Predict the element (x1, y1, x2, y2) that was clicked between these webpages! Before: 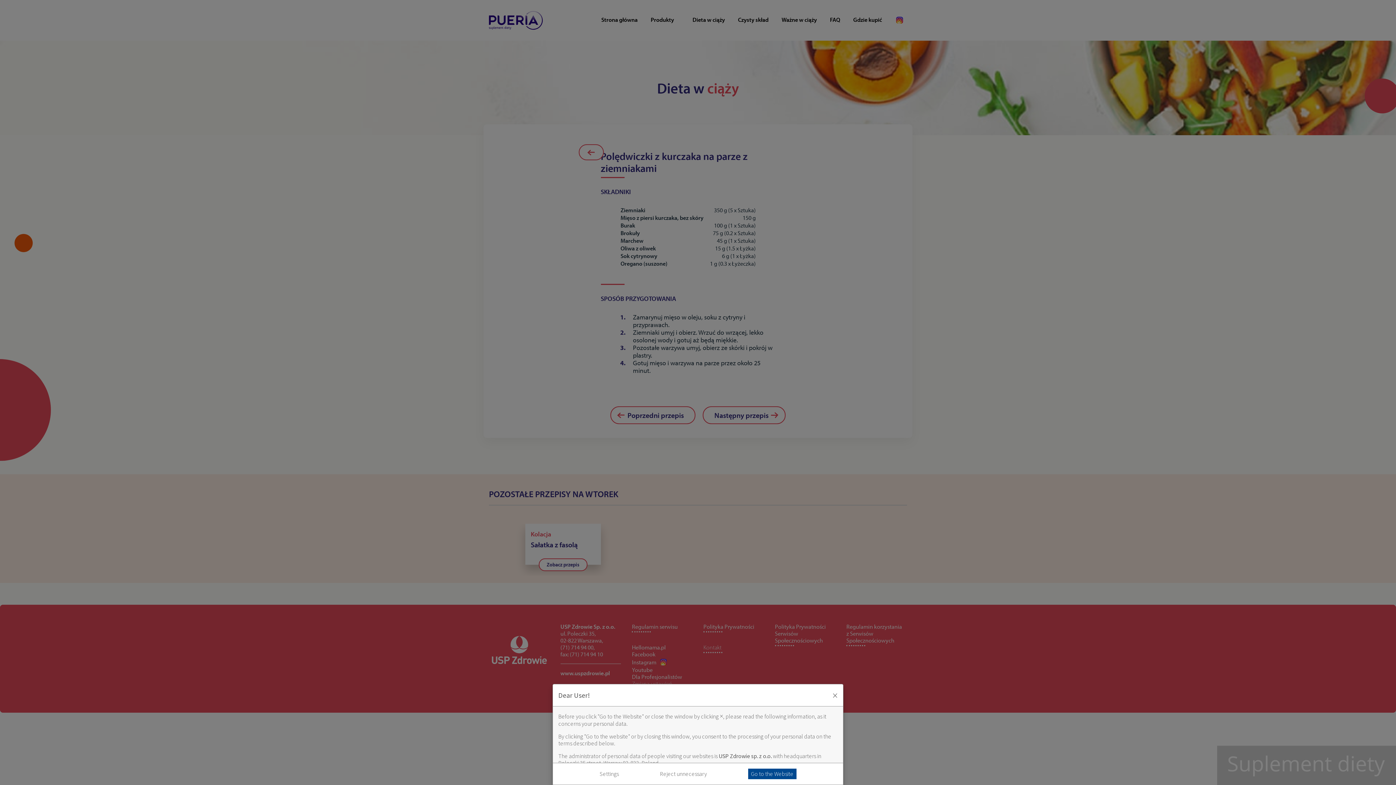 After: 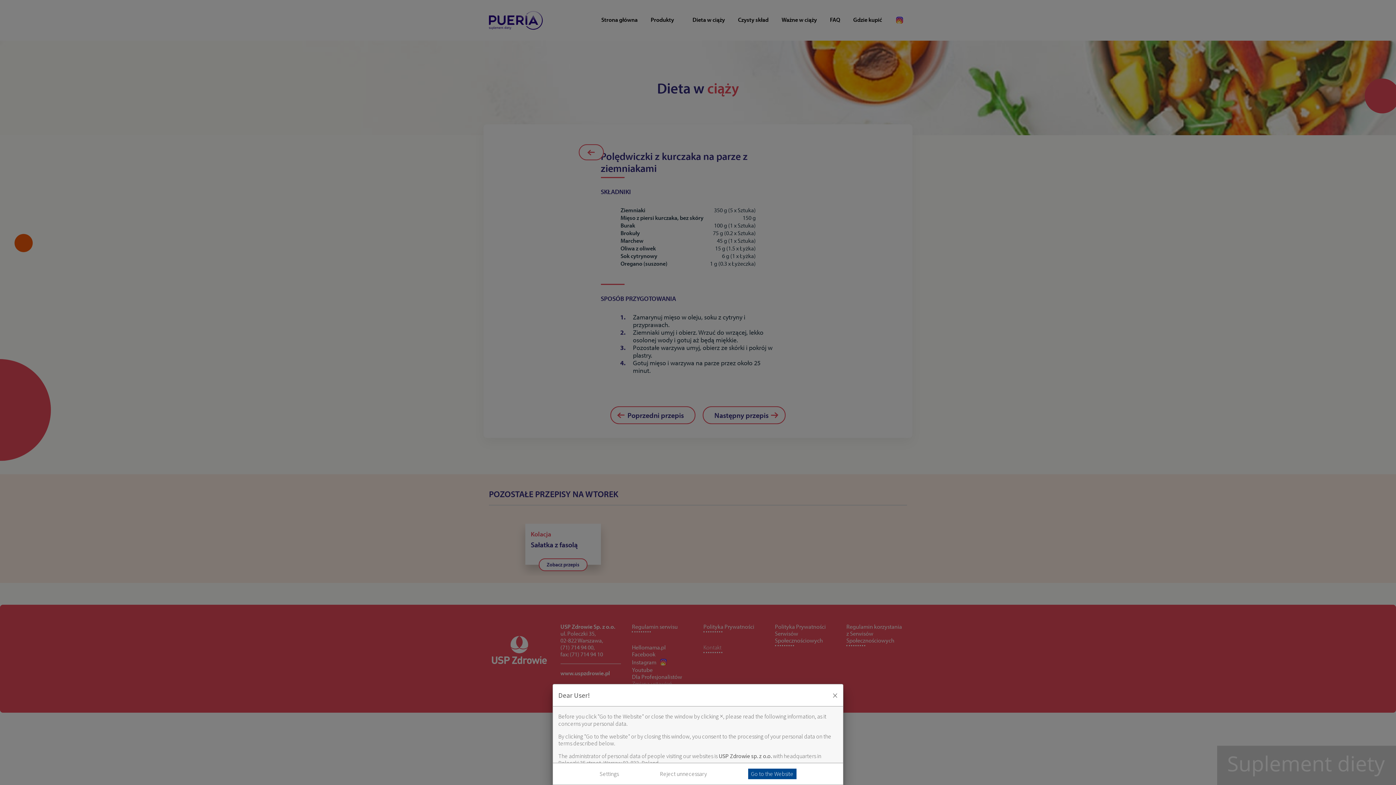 Action: bbox: (832, 690, 837, 701) label: Zaakceptuj i zamknij okno